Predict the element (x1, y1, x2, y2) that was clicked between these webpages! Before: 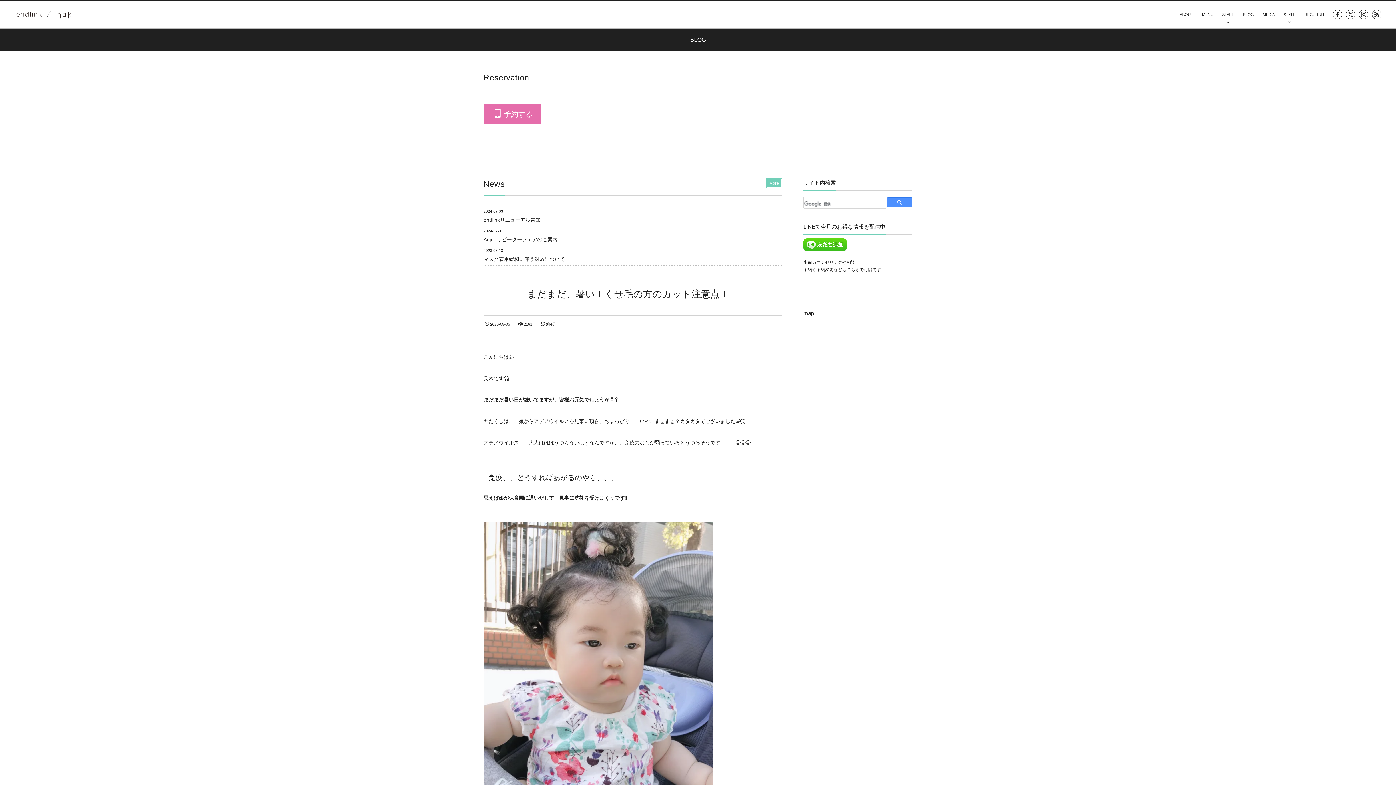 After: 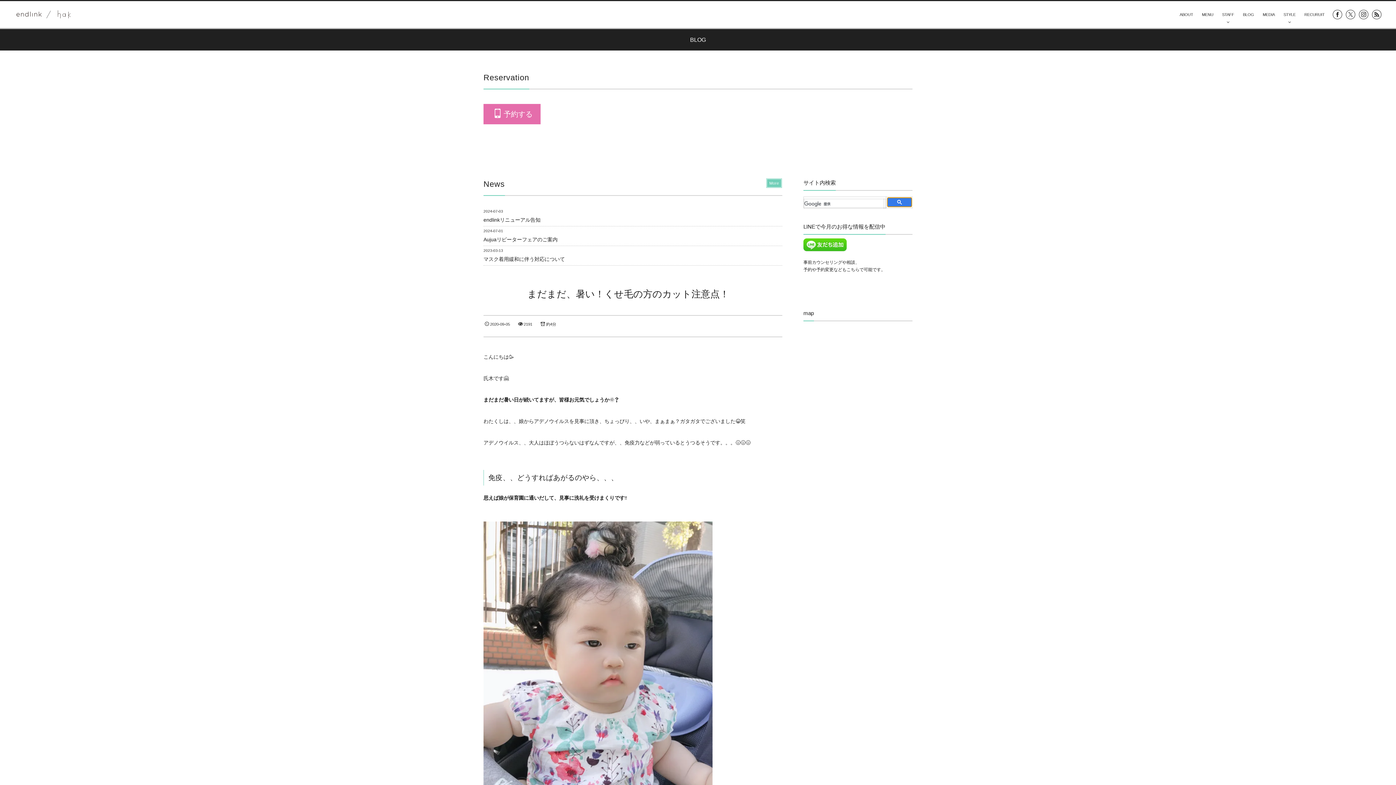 Action: bbox: (887, 197, 912, 207)